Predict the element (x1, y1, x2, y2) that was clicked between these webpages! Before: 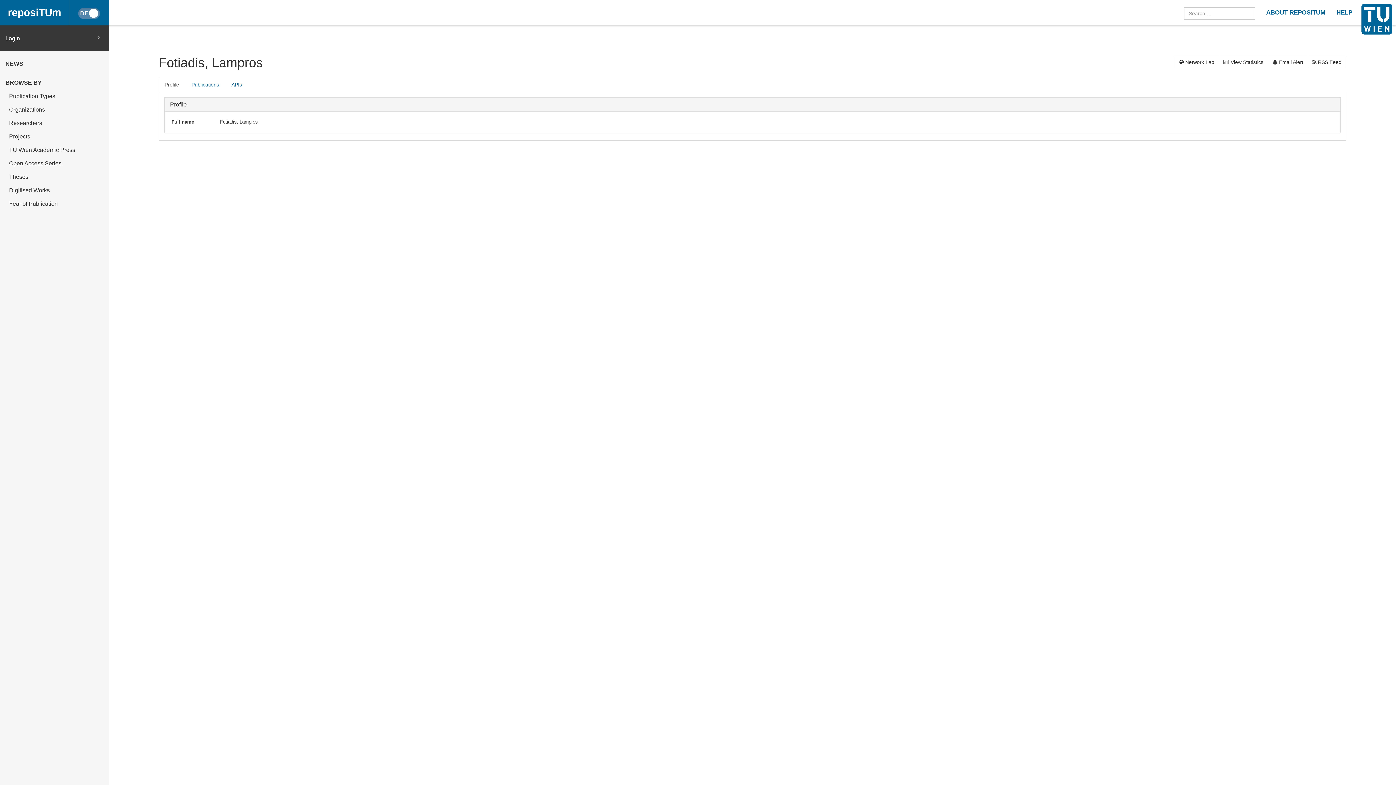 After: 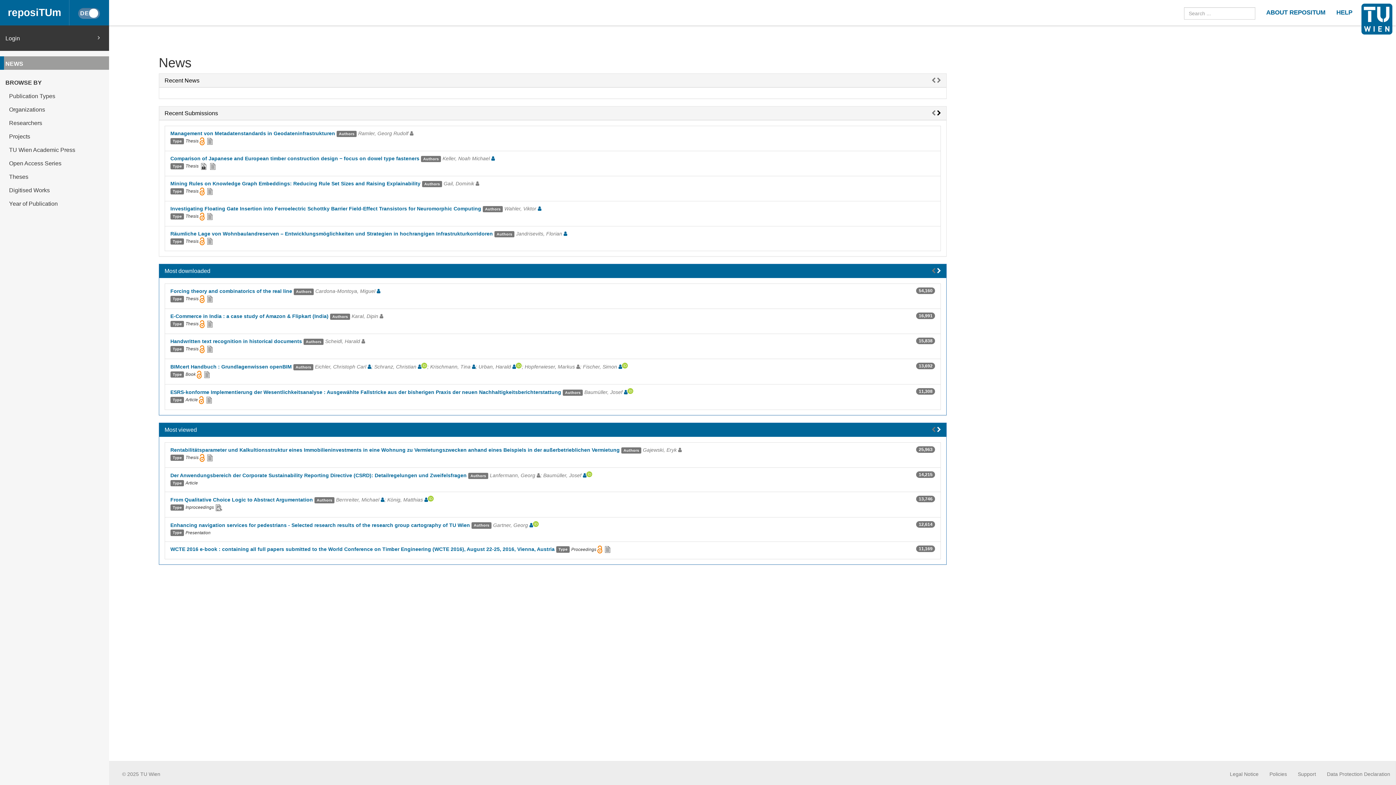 Action: label: NEWS bbox: (0, 56, 109, 69)